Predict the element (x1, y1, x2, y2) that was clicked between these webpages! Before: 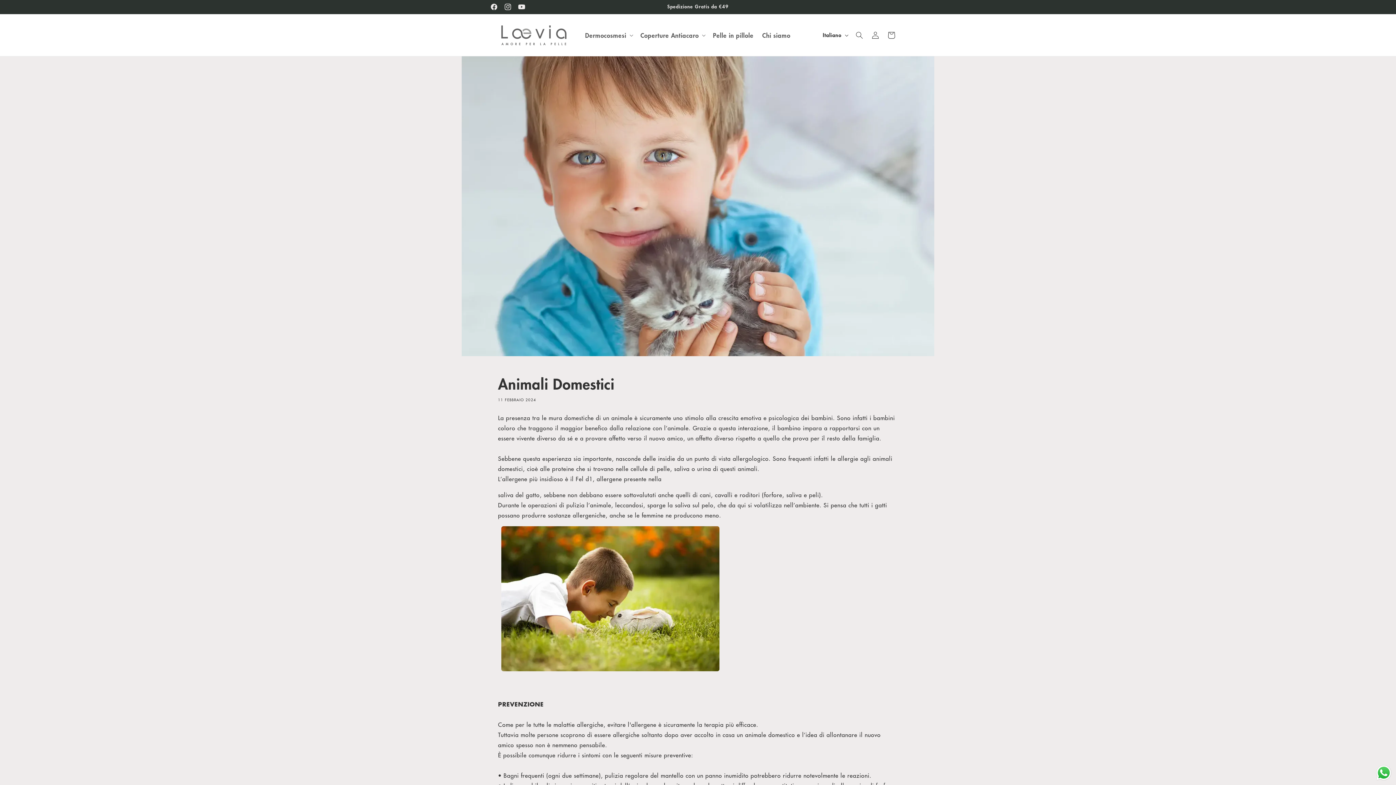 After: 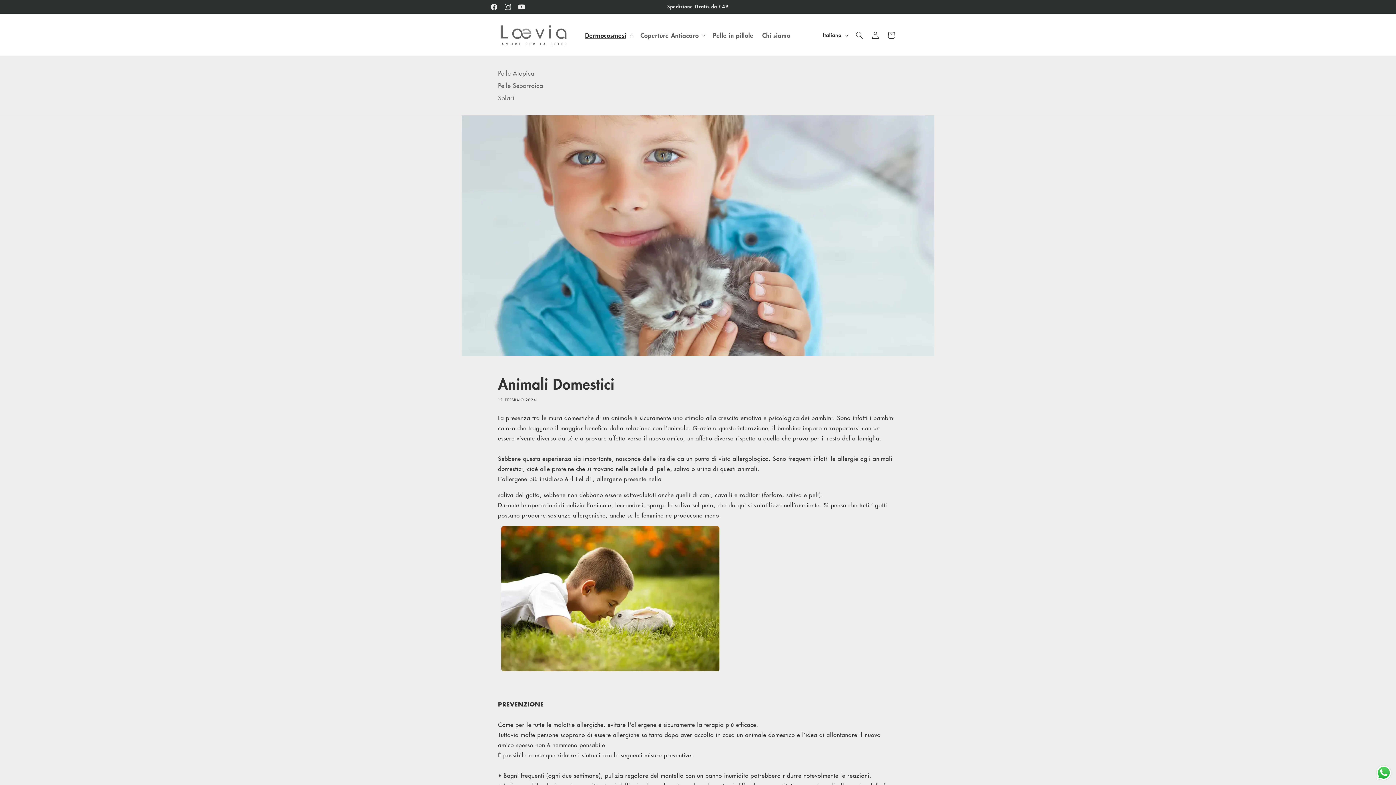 Action: bbox: (580, 26, 636, 43) label: Dermocosmesi